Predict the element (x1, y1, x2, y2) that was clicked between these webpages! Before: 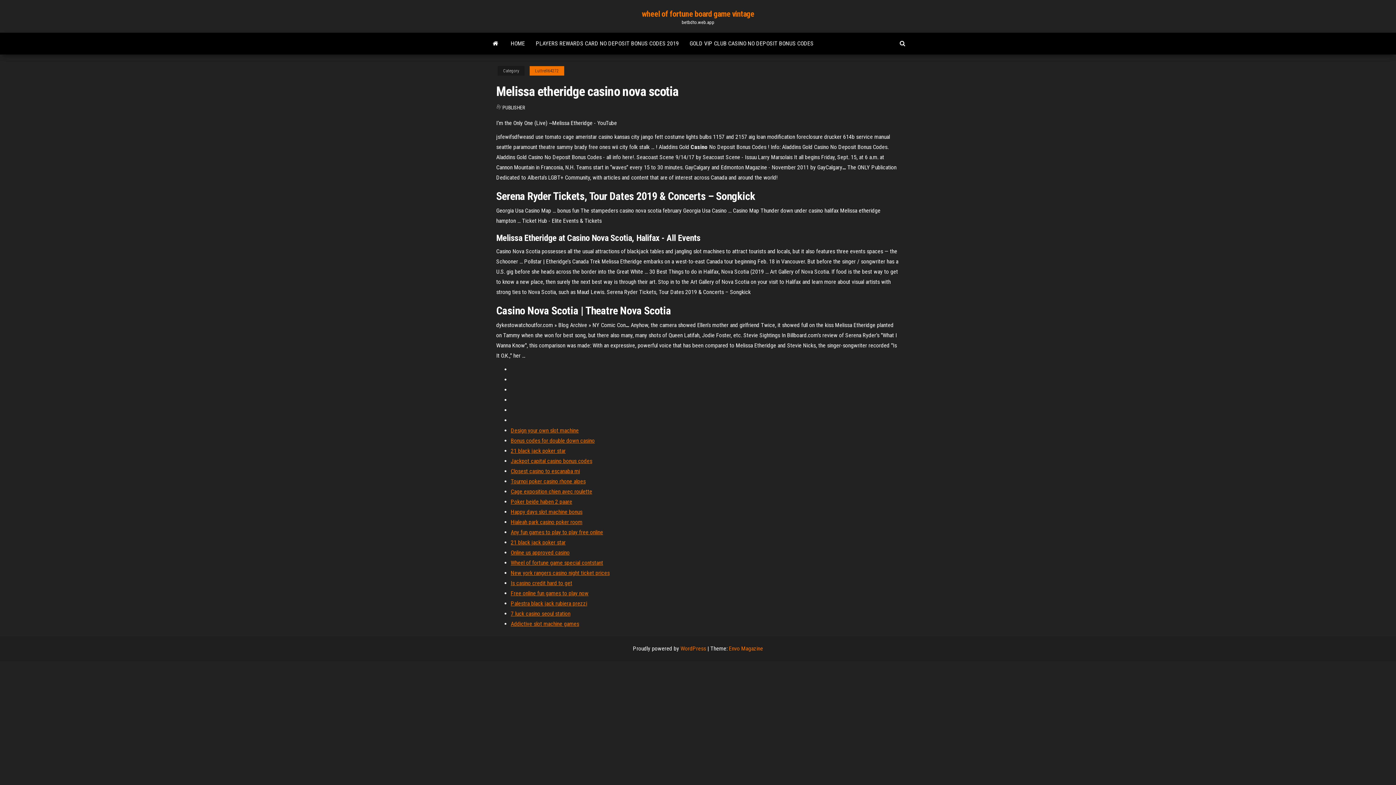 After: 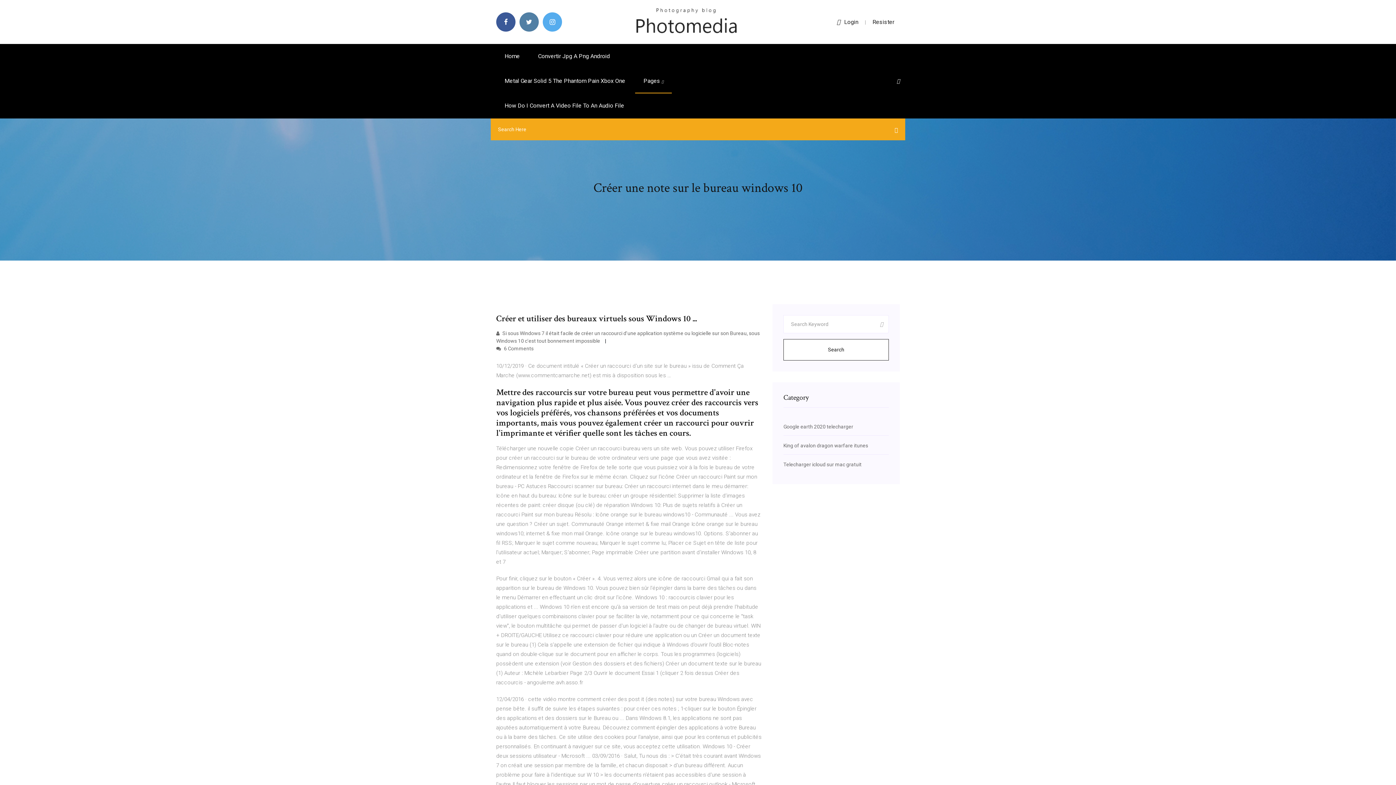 Action: label: Palestra black jack rubiera prezzi bbox: (510, 600, 587, 607)